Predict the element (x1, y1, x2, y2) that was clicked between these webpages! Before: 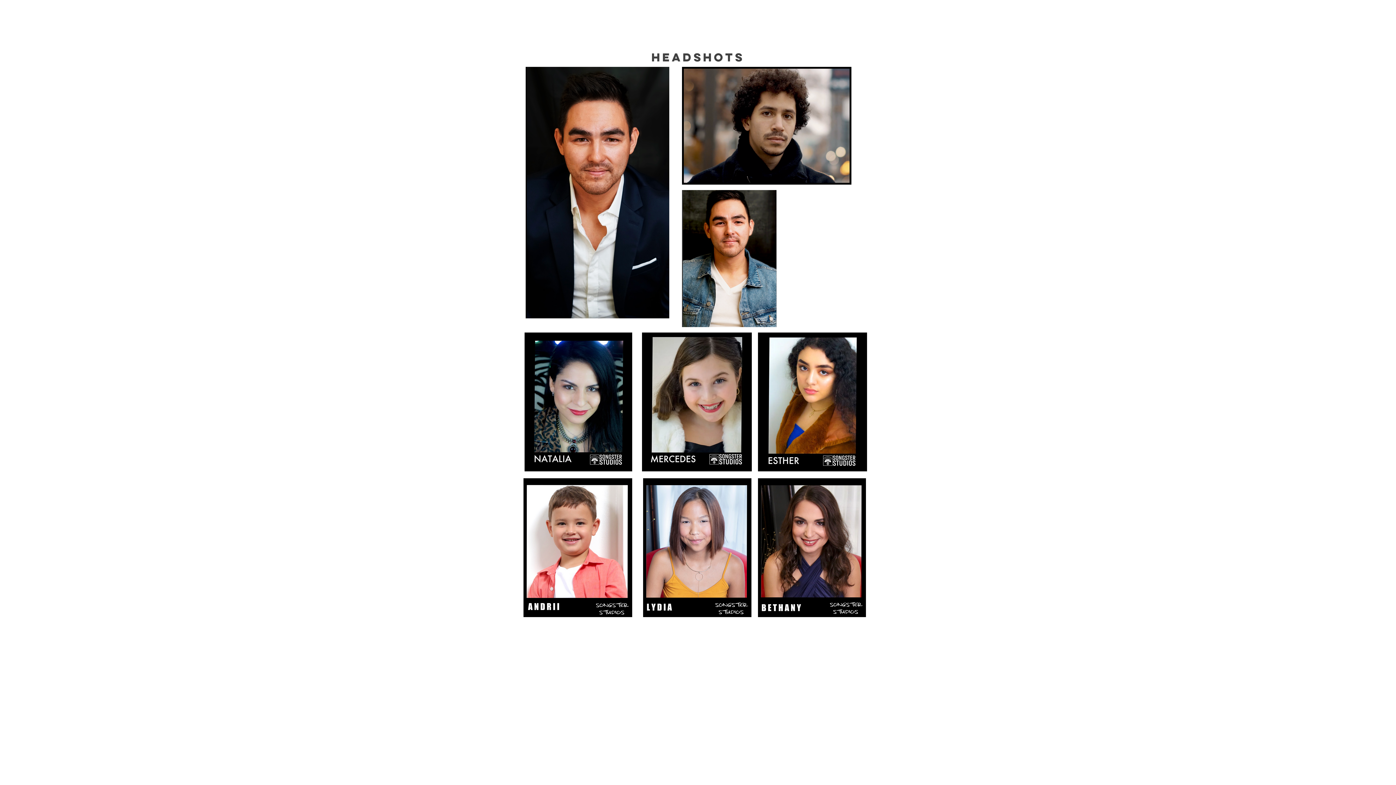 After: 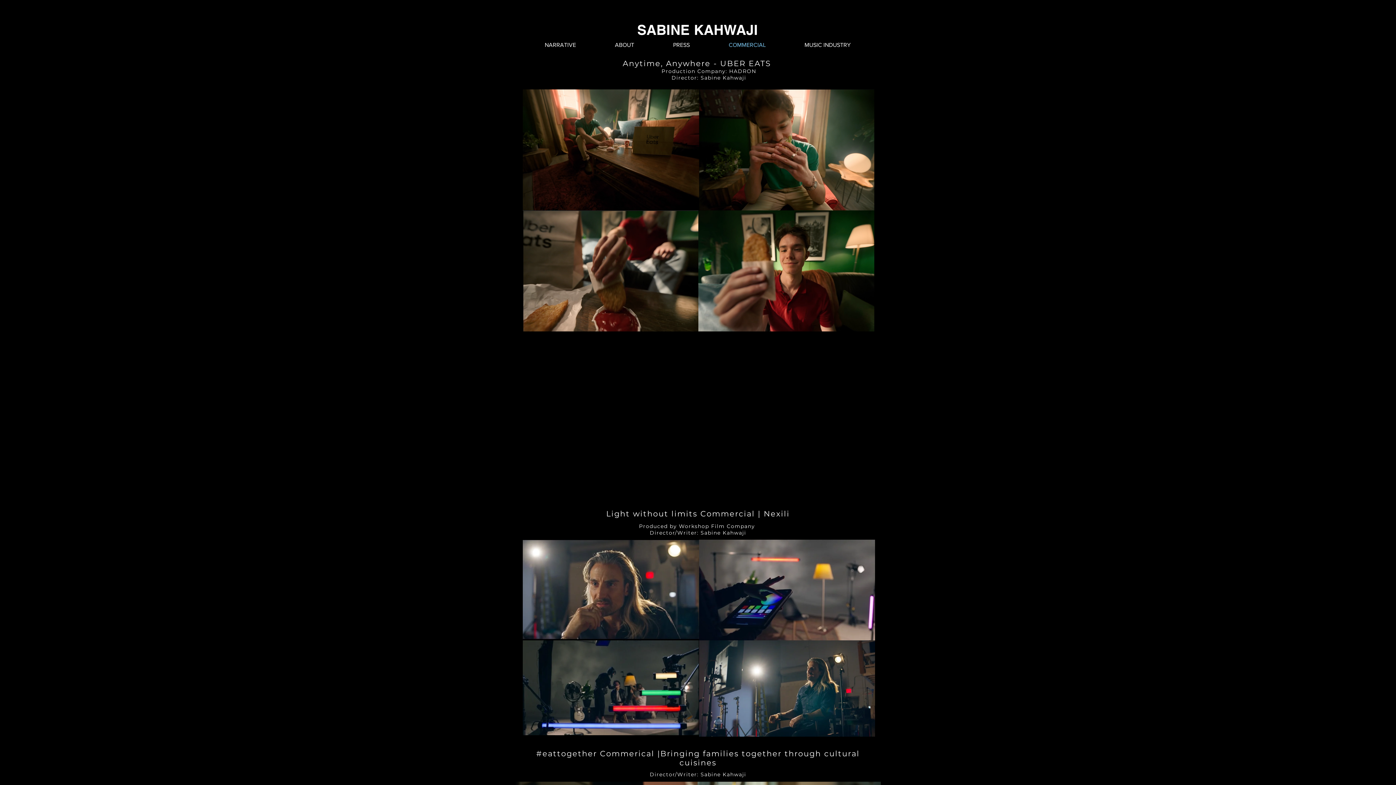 Action: bbox: (709, 40, 785, 49) label: COMMERCIAL